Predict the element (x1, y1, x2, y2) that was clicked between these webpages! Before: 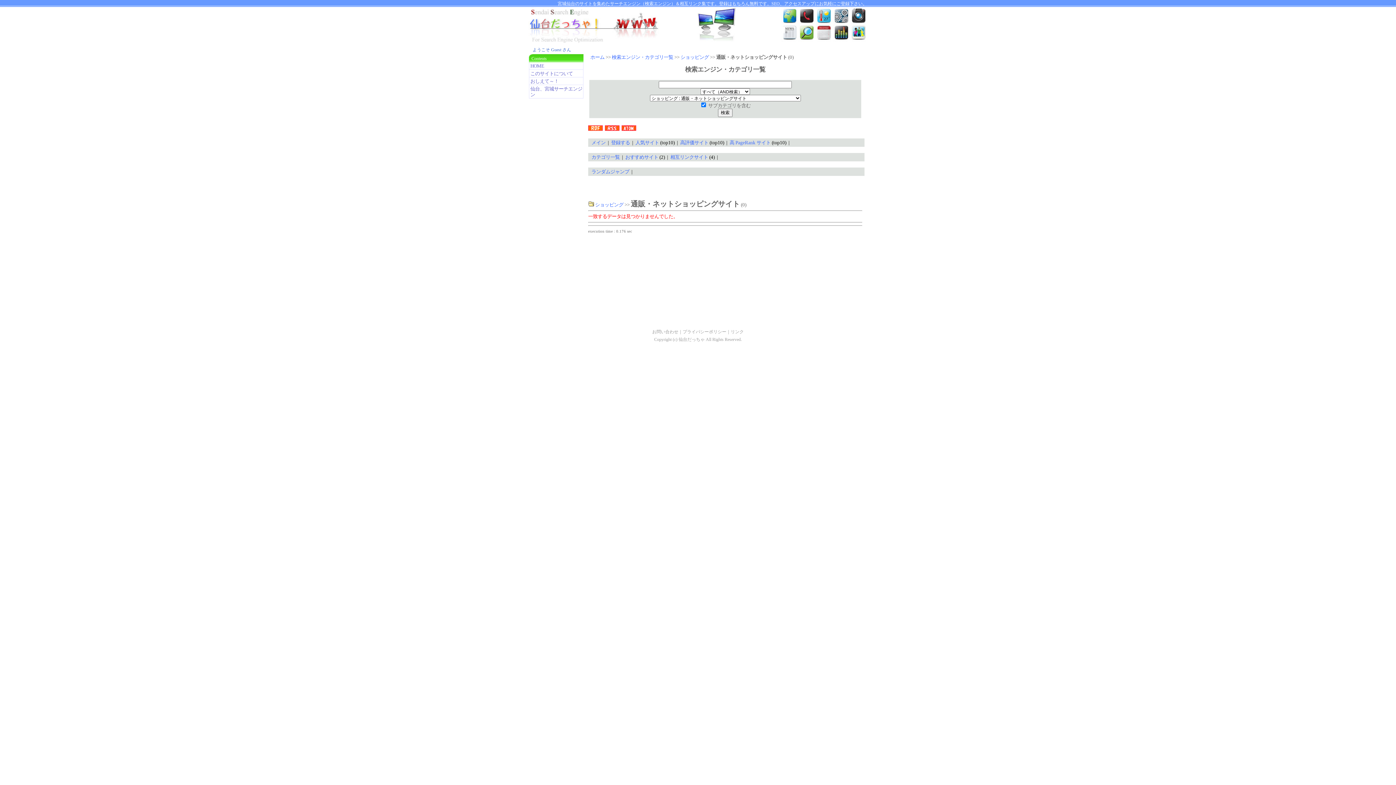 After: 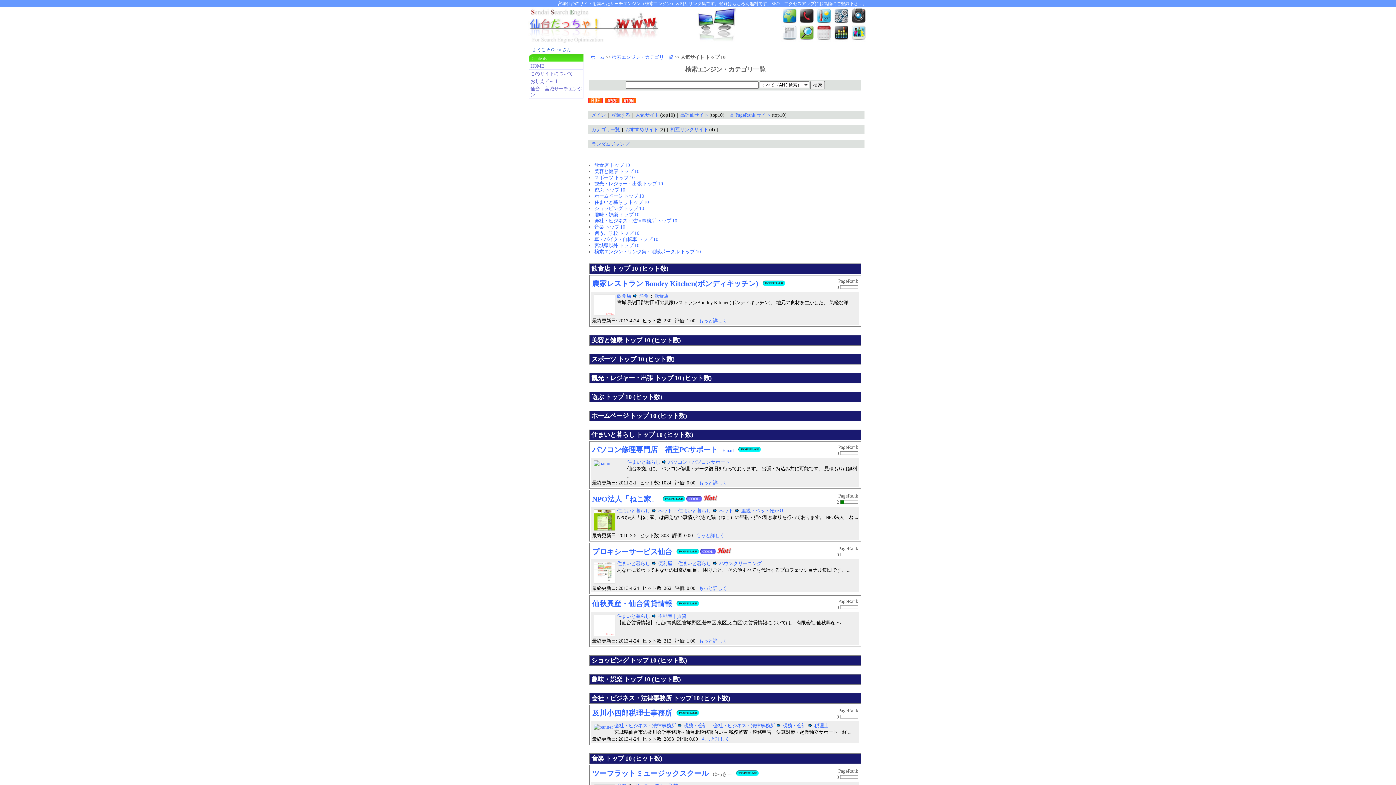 Action: bbox: (635, 140, 659, 145) label: 人気サイト